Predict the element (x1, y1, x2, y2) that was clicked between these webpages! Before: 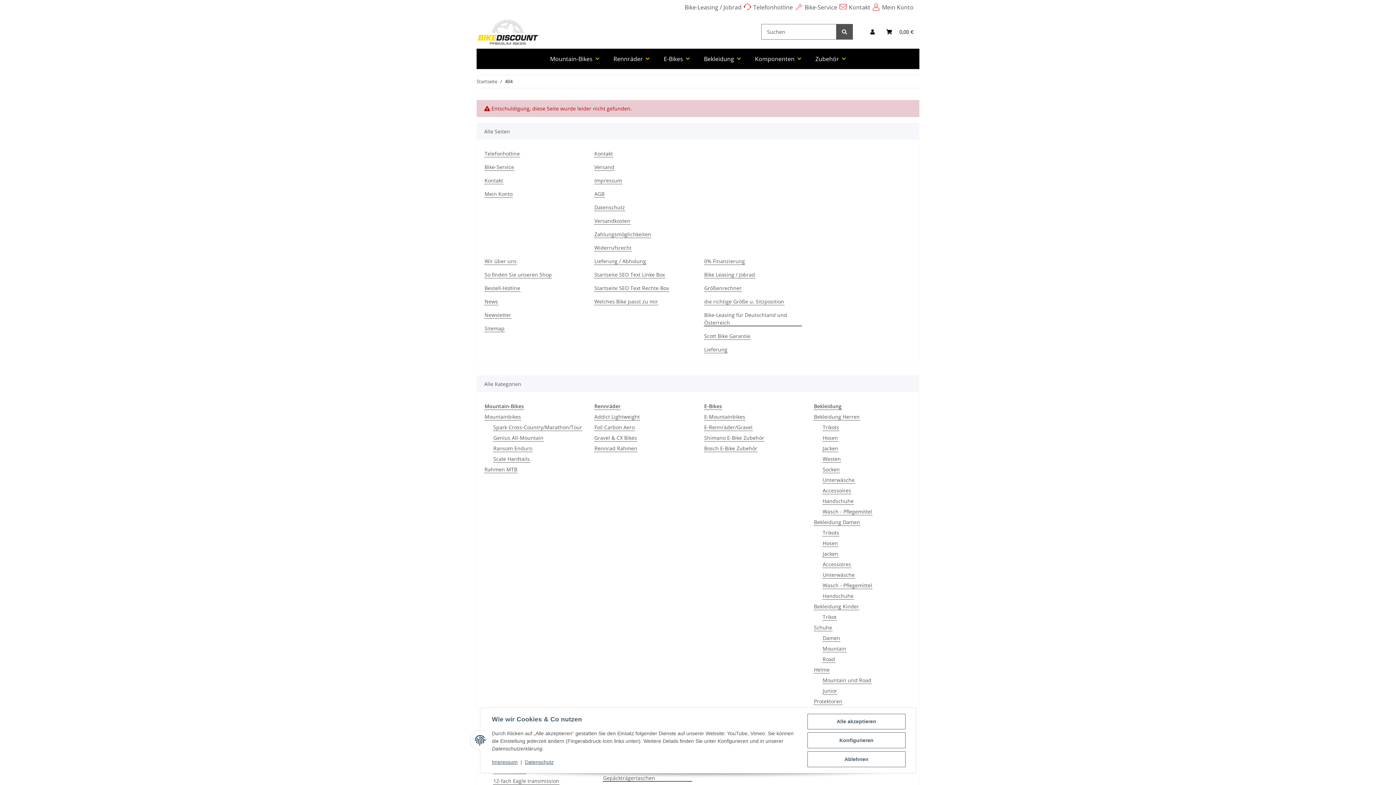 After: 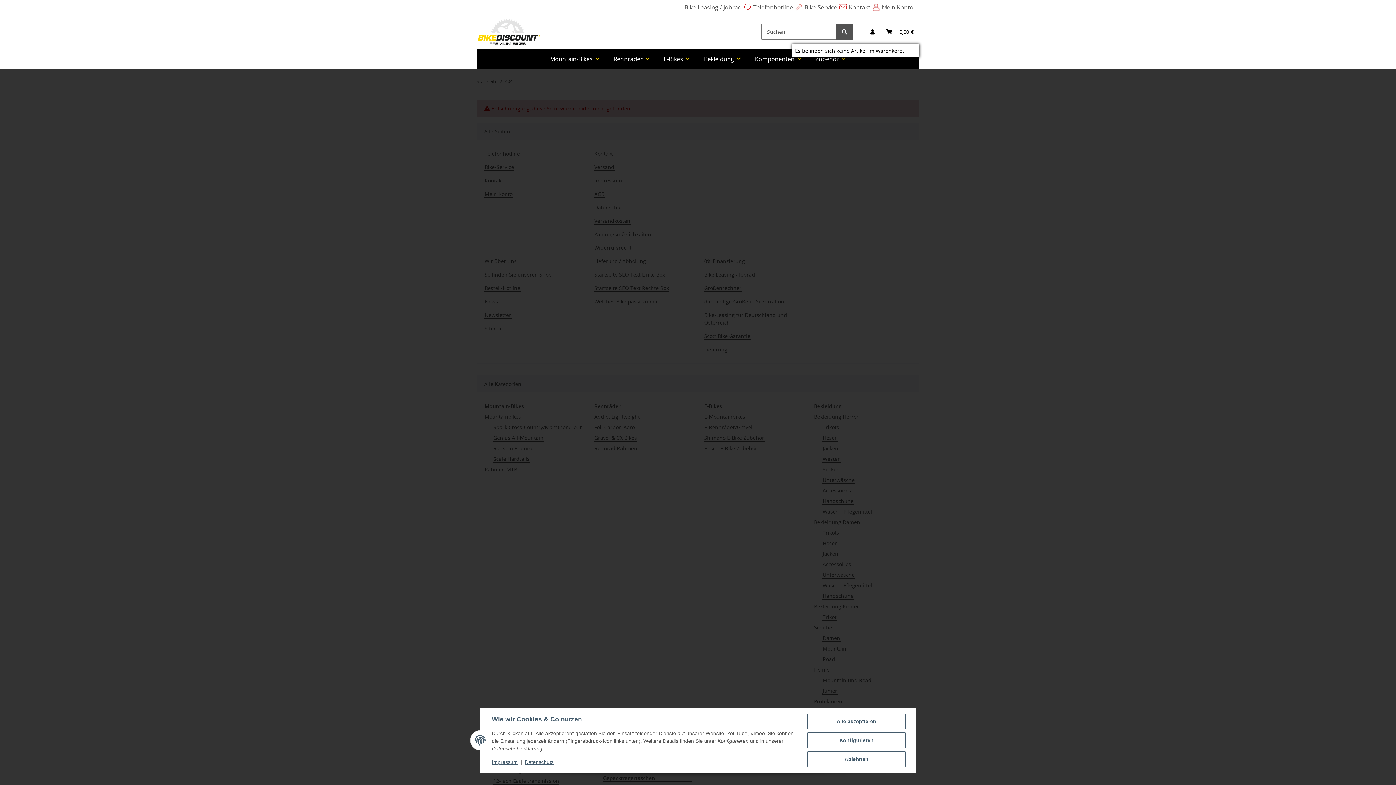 Action: bbox: (880, 19, 919, 44) label: Warenkorb